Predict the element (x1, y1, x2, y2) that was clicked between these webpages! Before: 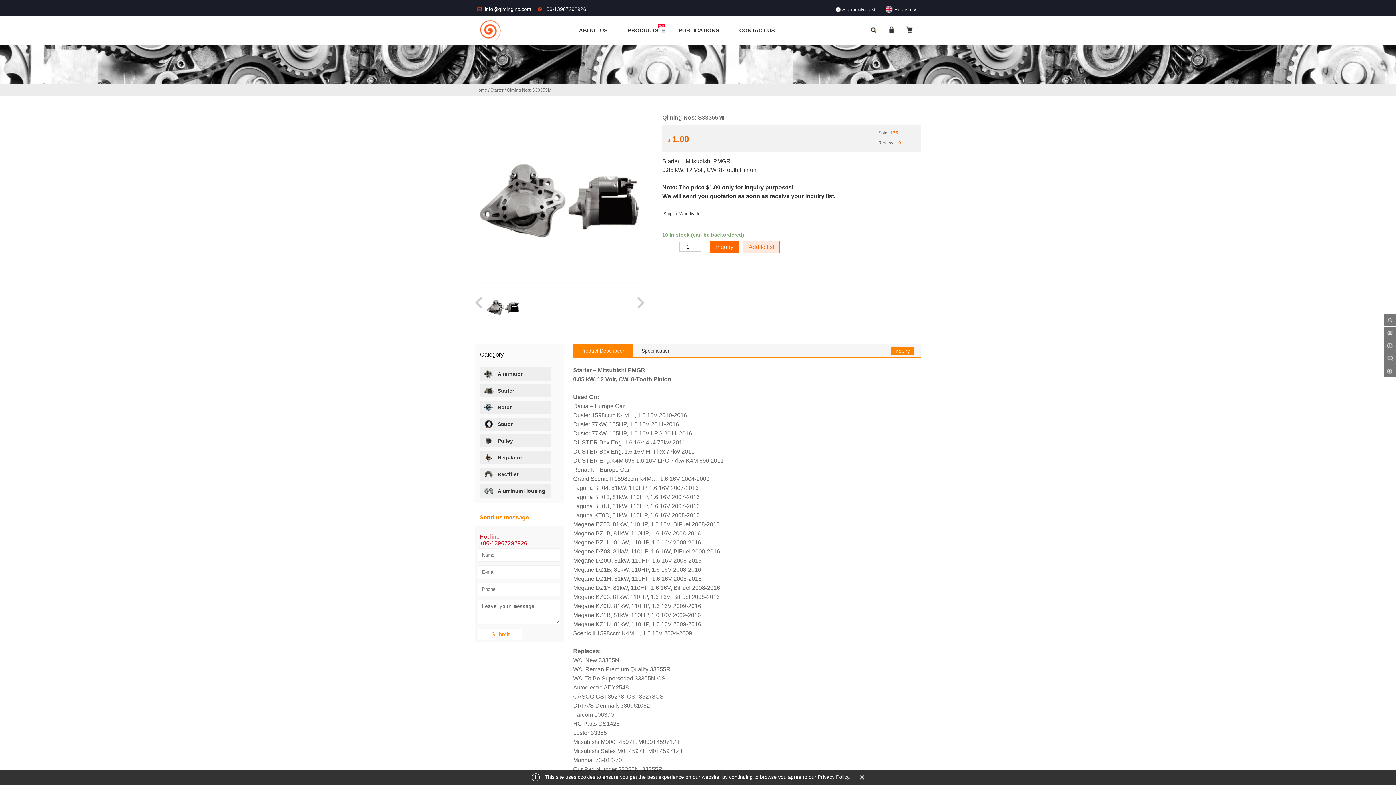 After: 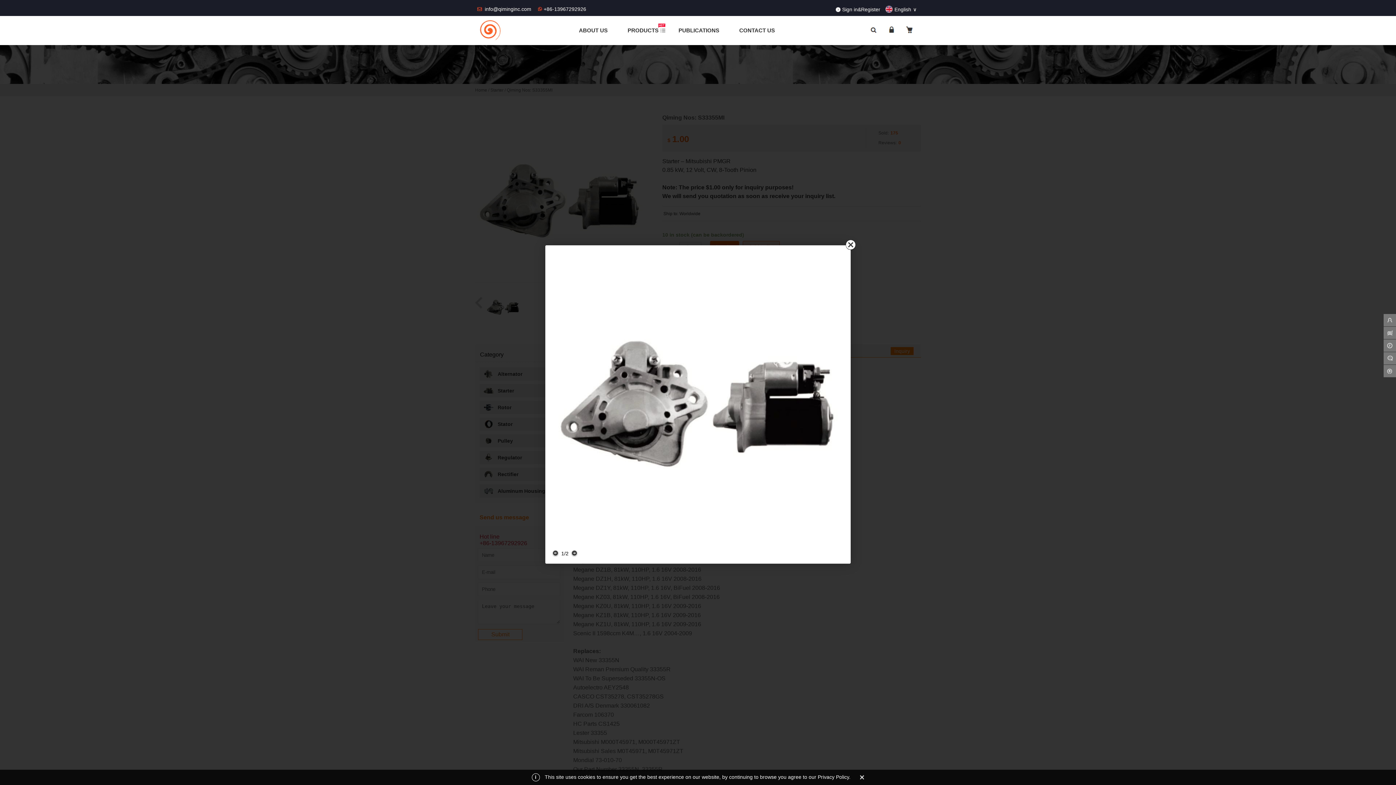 Action: bbox: (475, 112, 644, 283)